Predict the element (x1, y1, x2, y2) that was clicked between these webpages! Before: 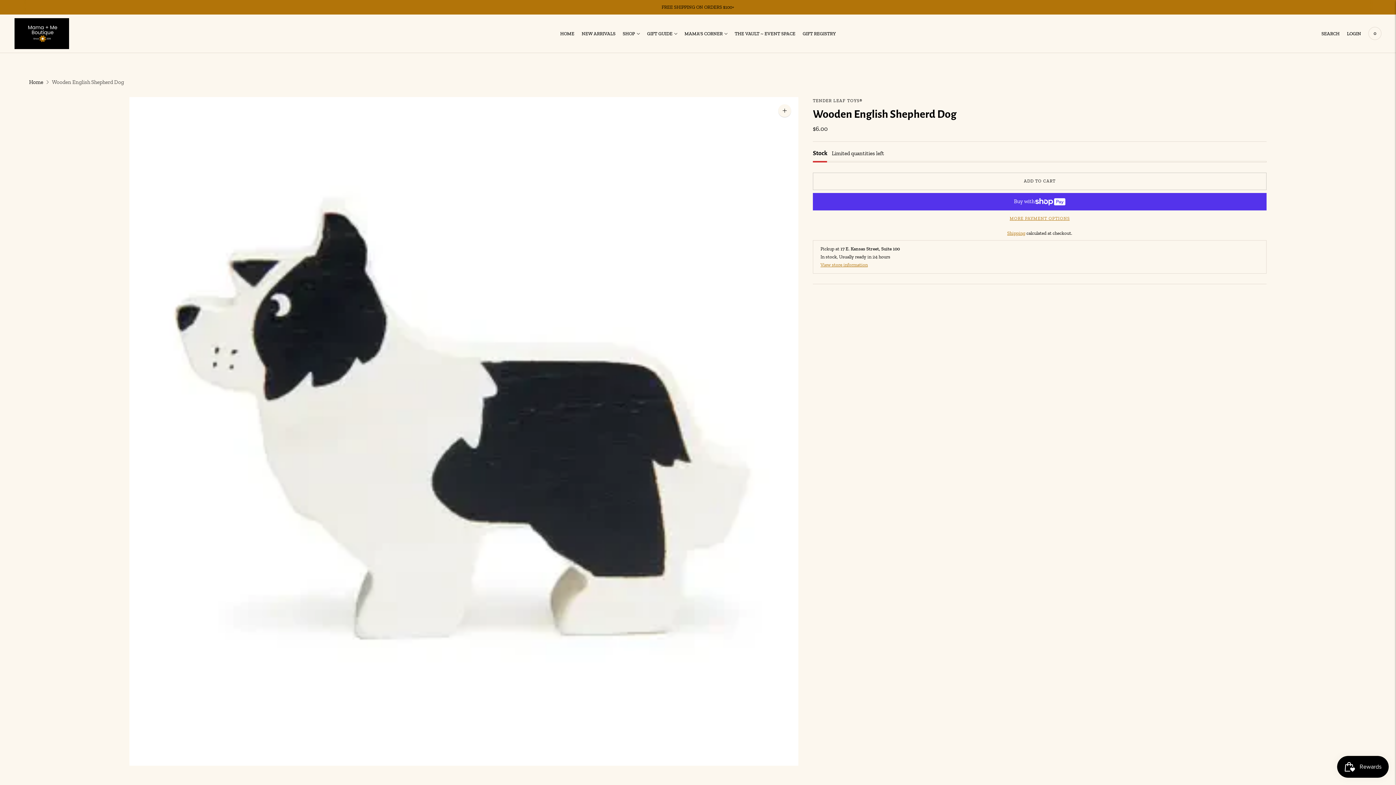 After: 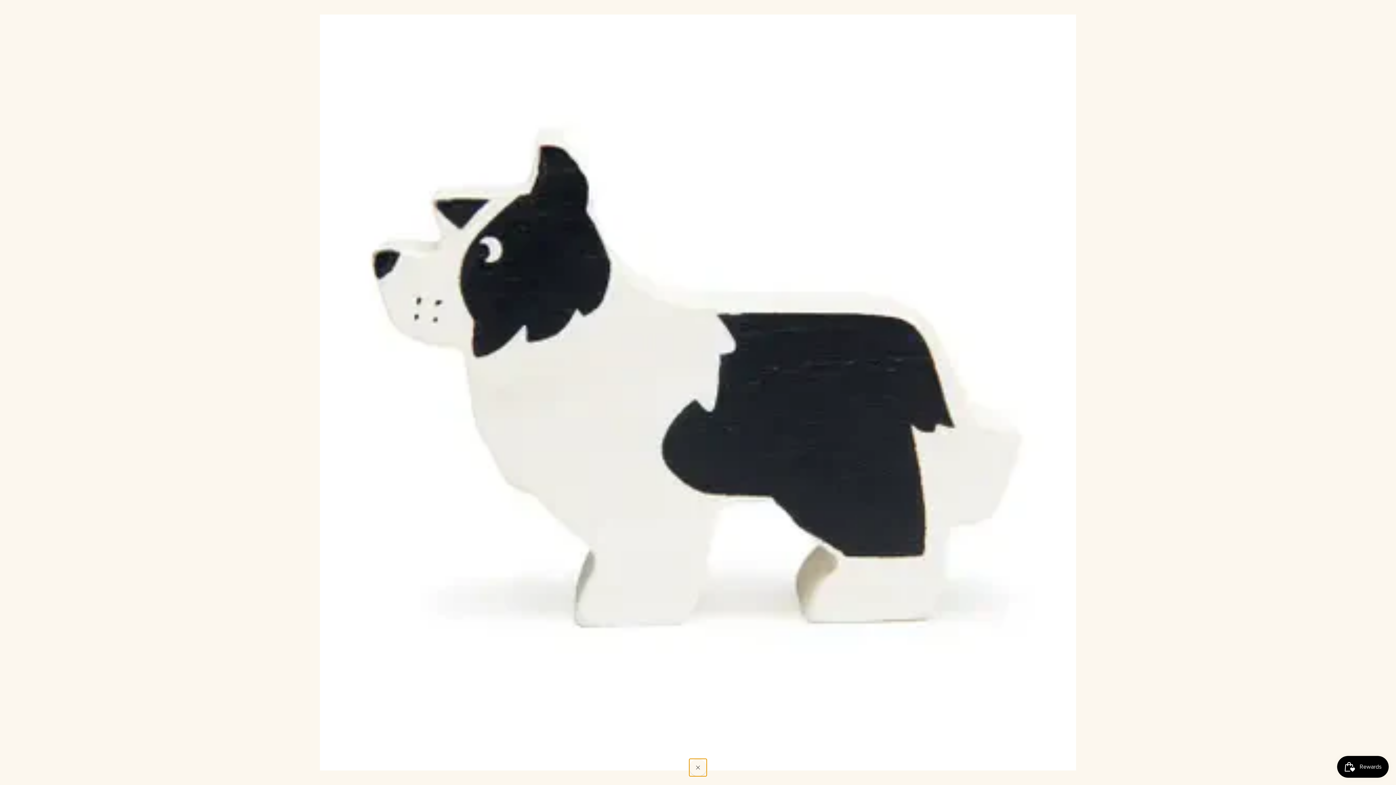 Action: bbox: (129, 96, 798, 766)